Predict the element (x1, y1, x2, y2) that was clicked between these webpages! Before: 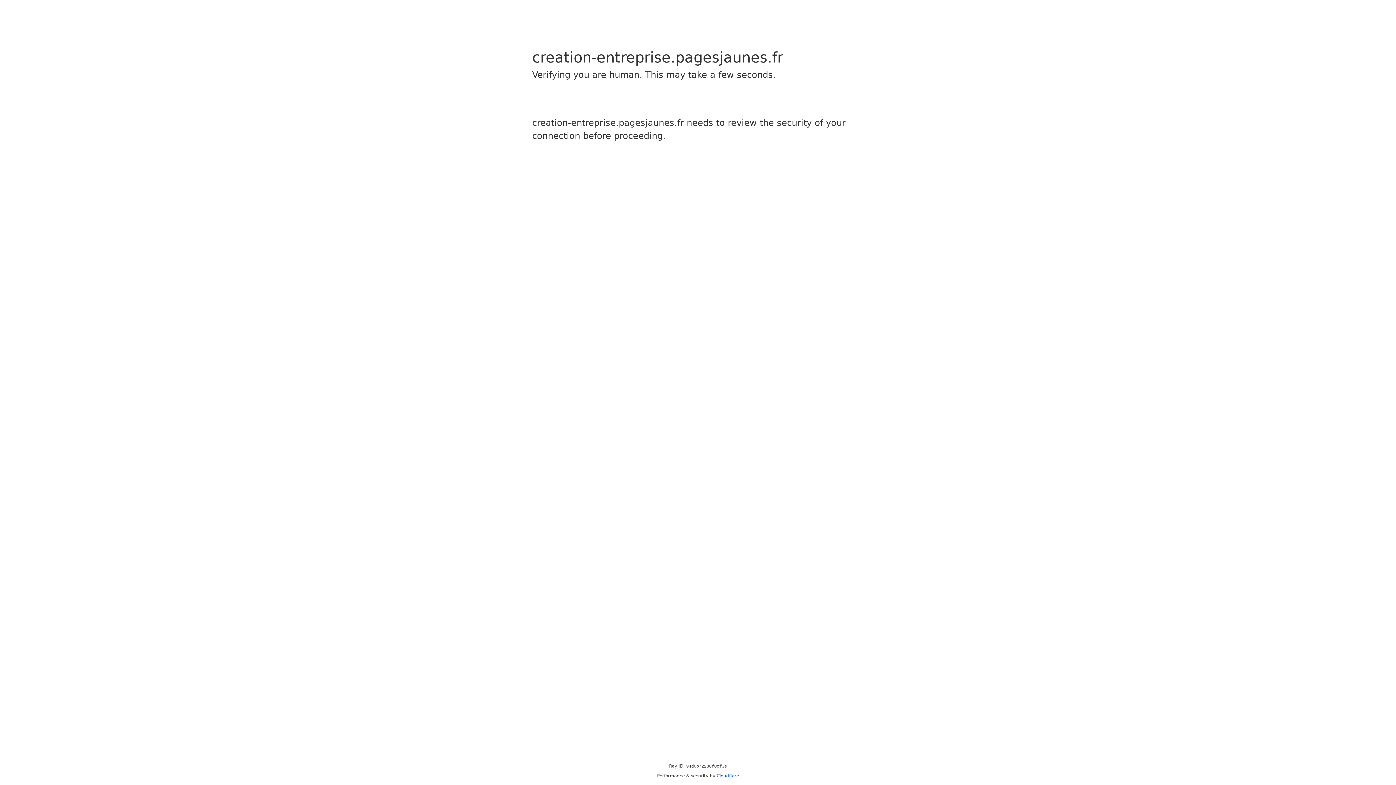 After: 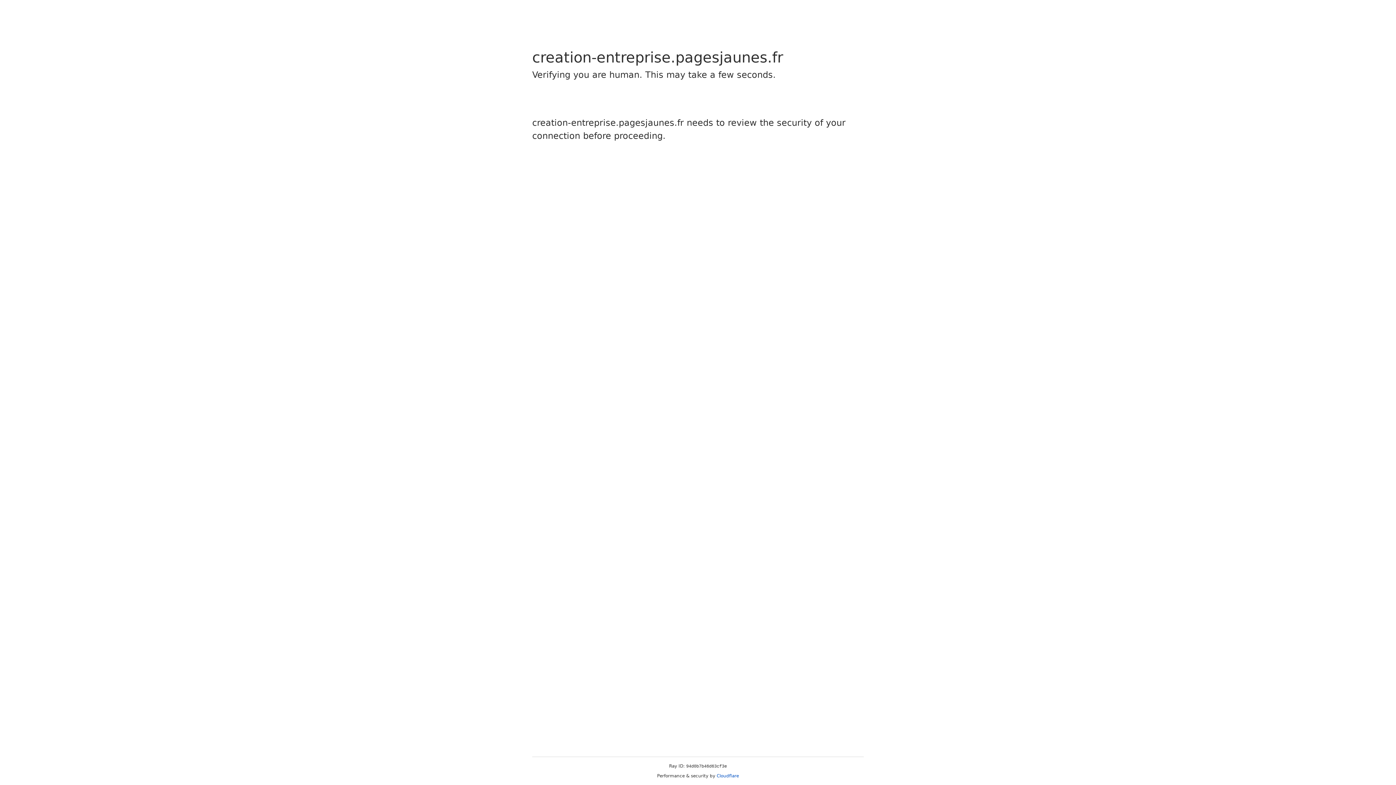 Action: label: Cloudflare bbox: (716, 773, 739, 778)